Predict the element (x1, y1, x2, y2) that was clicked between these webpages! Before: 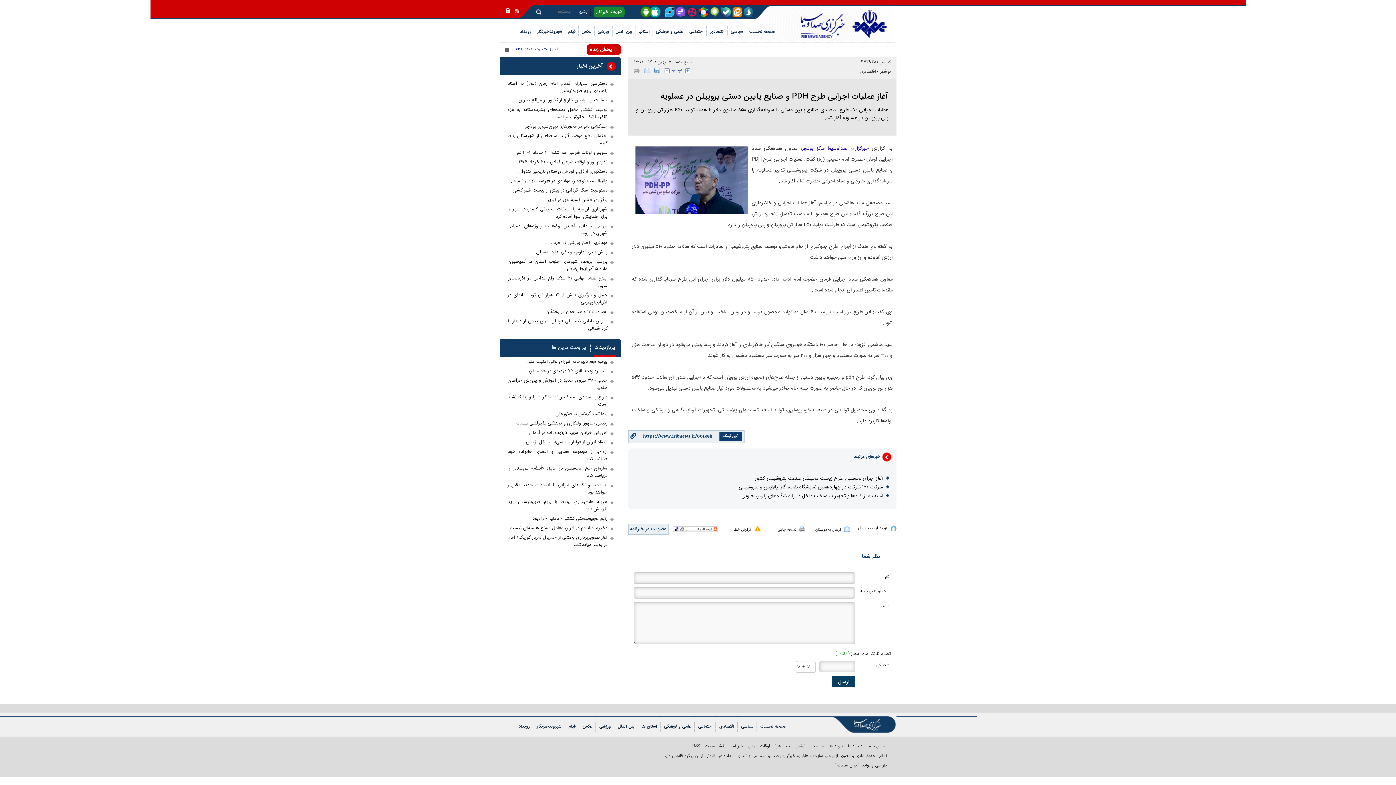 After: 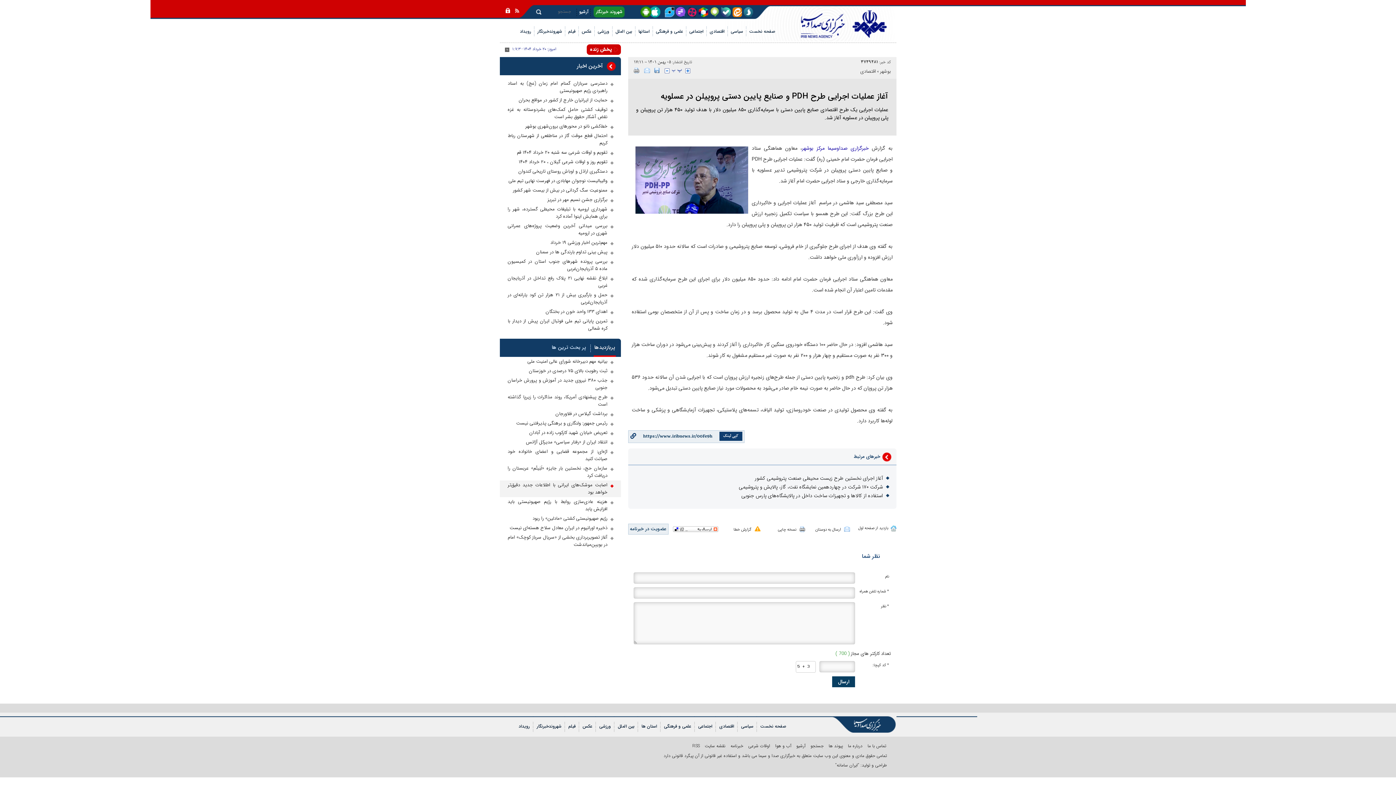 Action: bbox: (507, 481, 613, 496) label: اصابت موشک‌های ایرانی با اطلاعات جدید دقیق‌تر خواهد بود